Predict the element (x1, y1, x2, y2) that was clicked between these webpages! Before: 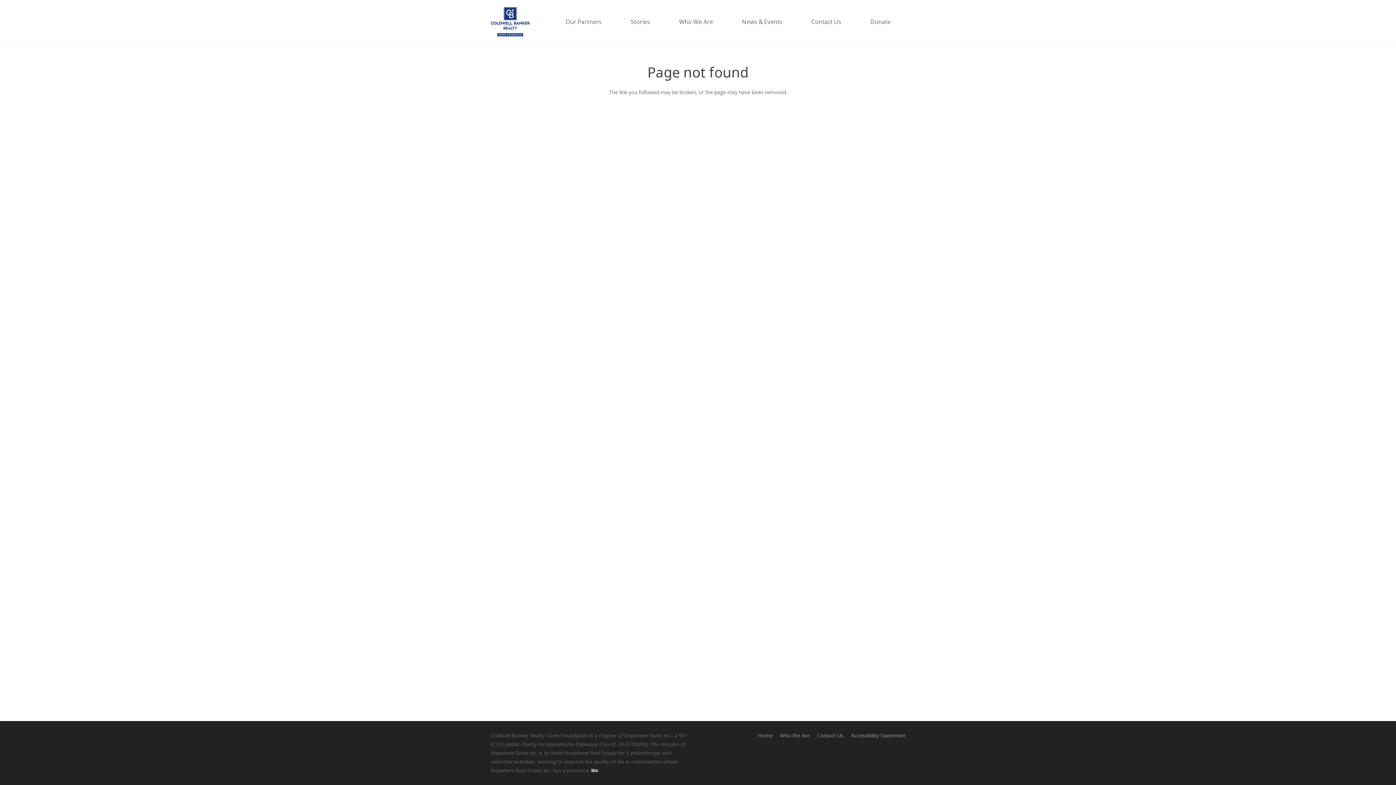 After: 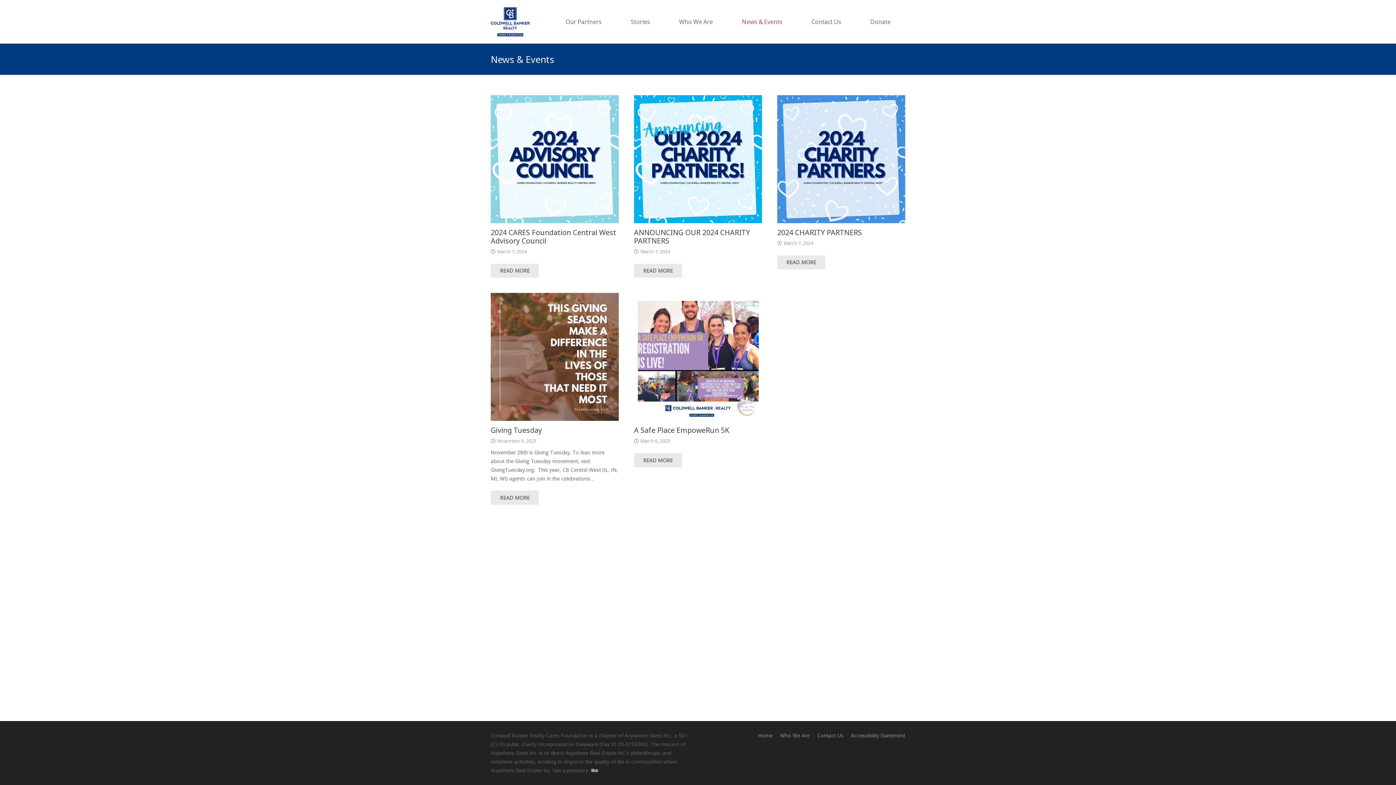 Action: label: News & Events bbox: (727, 0, 797, 43)